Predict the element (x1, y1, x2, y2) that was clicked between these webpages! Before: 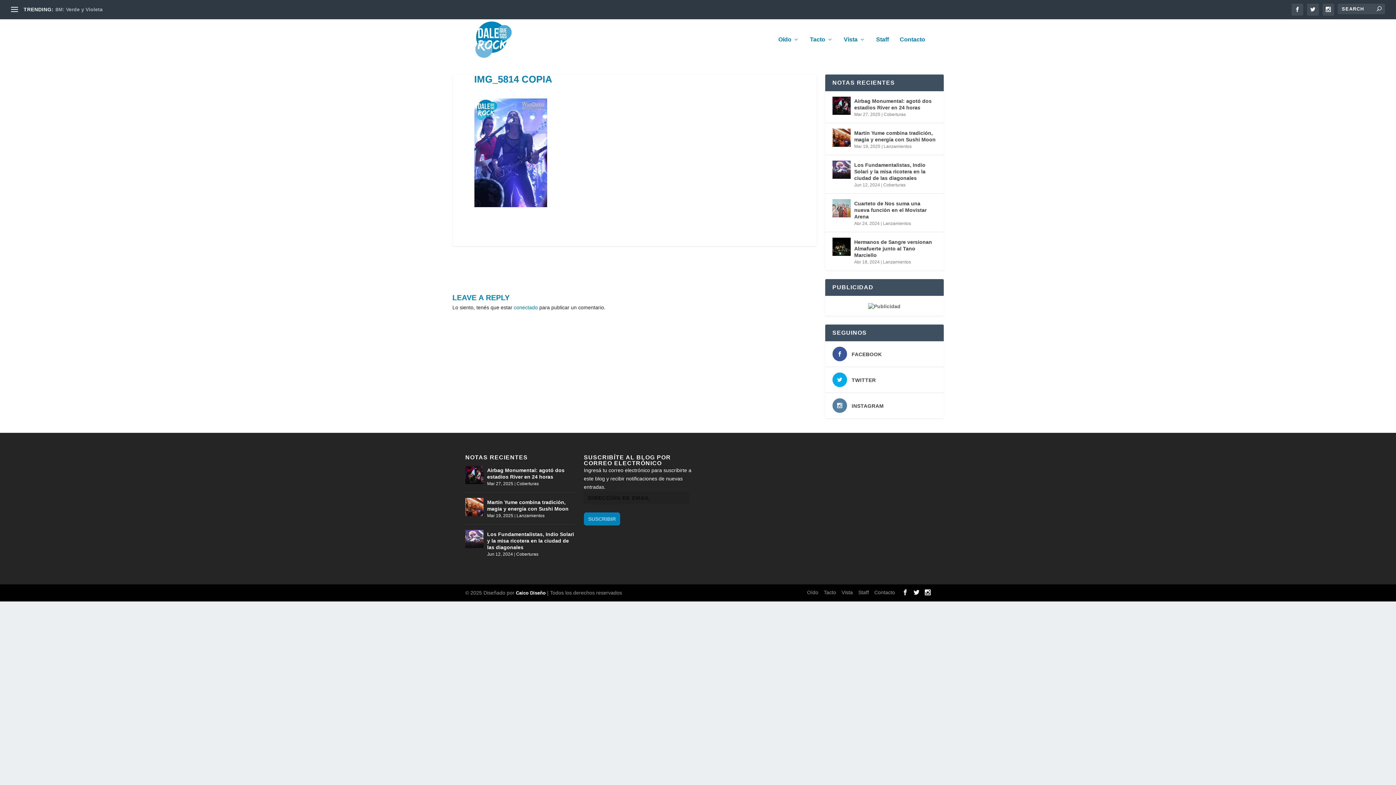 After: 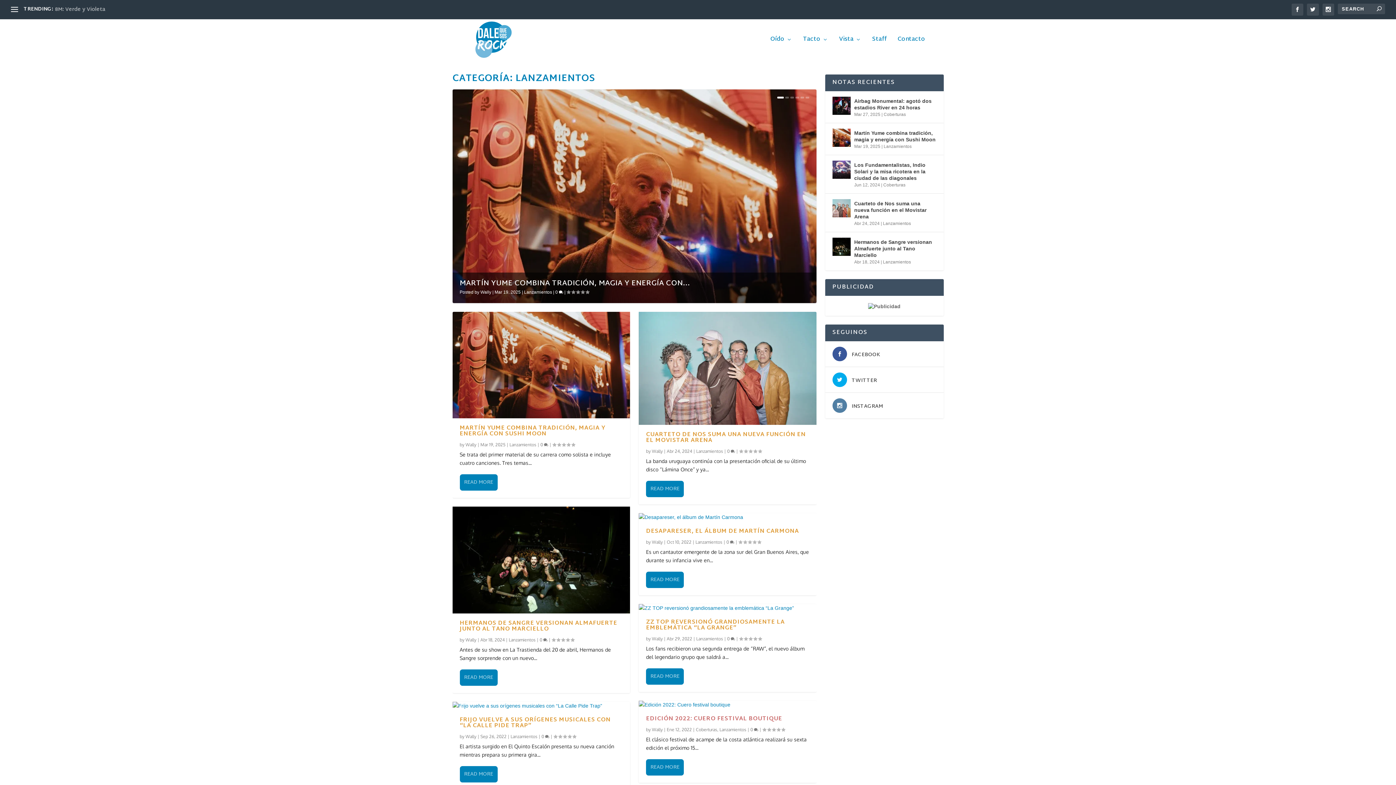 Action: label: Lanzamientos bbox: (883, 220, 911, 226)